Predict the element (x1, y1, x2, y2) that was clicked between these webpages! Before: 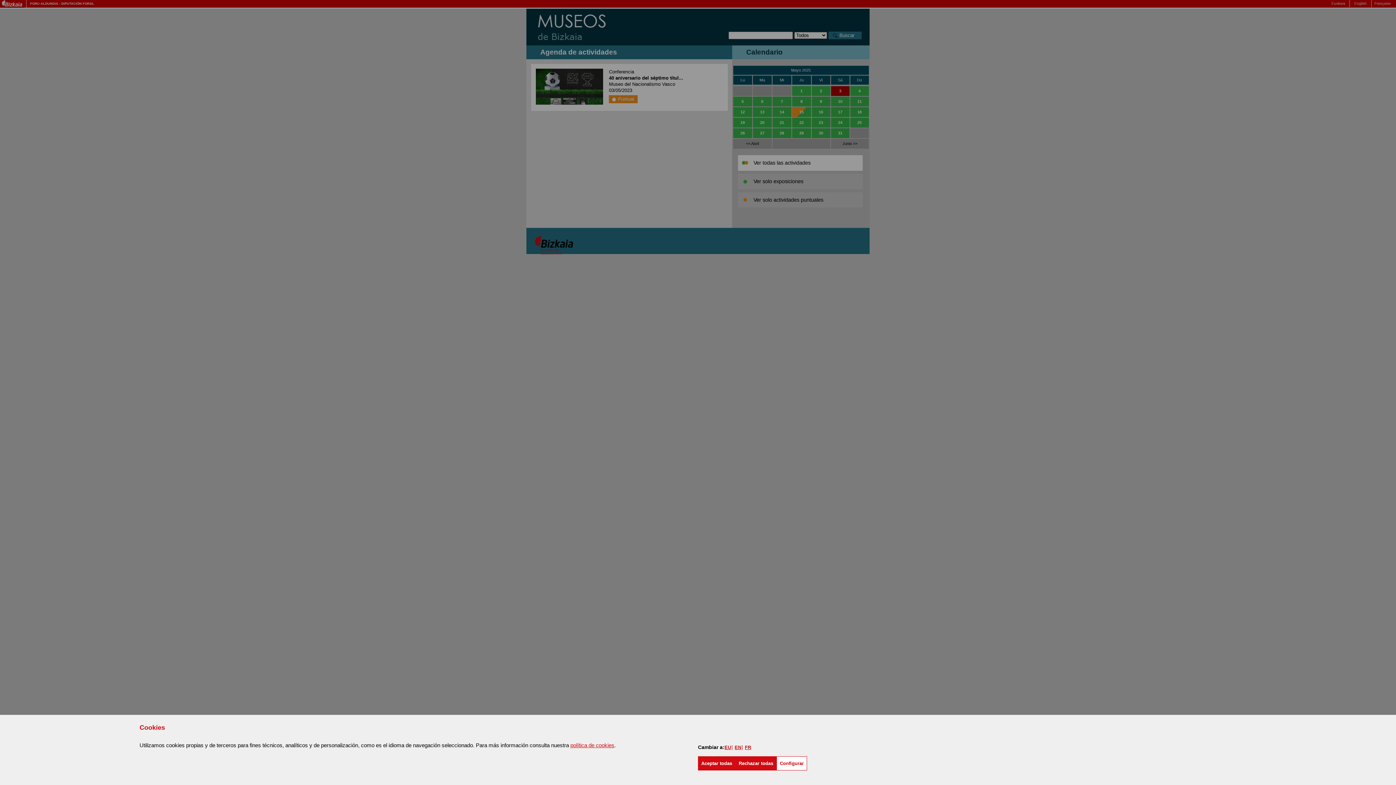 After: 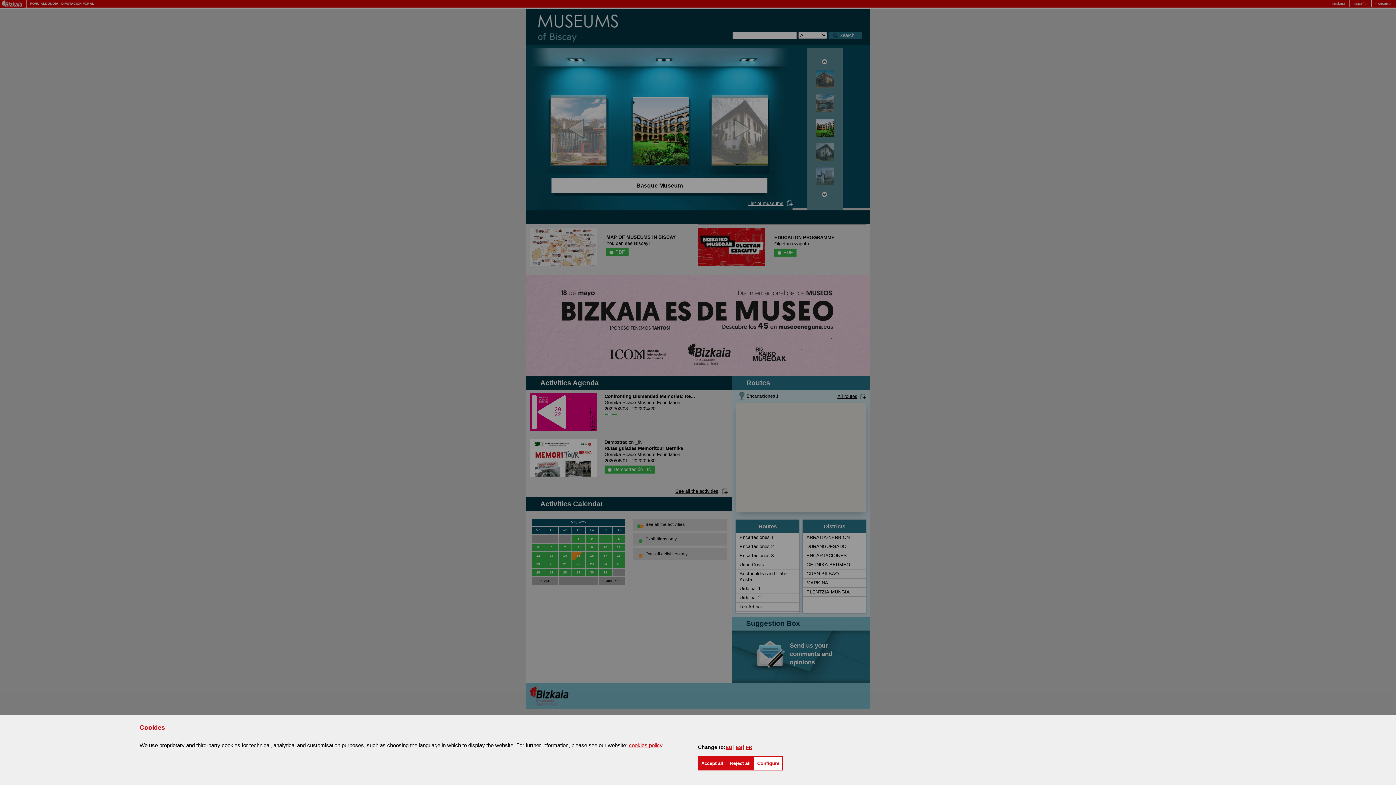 Action: label: EN bbox: (734, 744, 741, 750)